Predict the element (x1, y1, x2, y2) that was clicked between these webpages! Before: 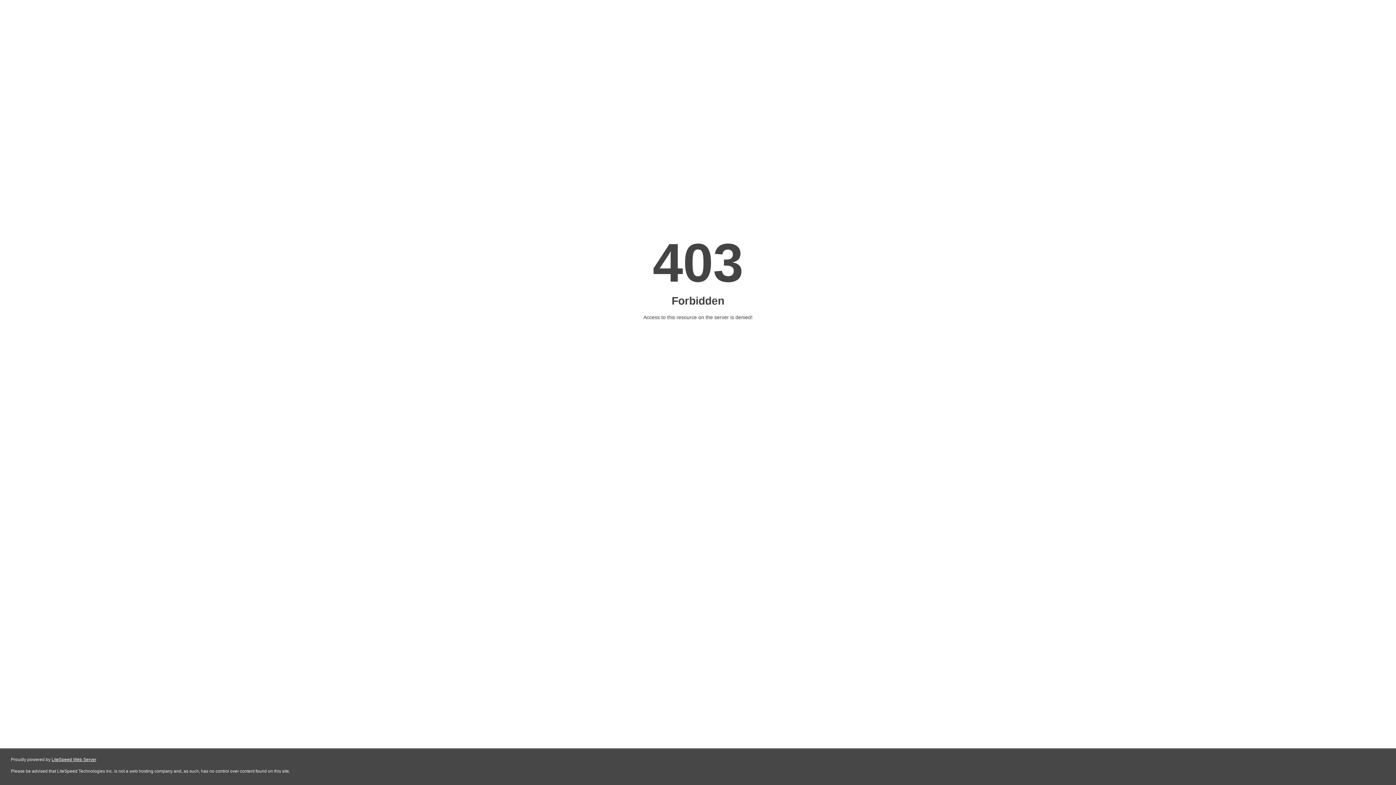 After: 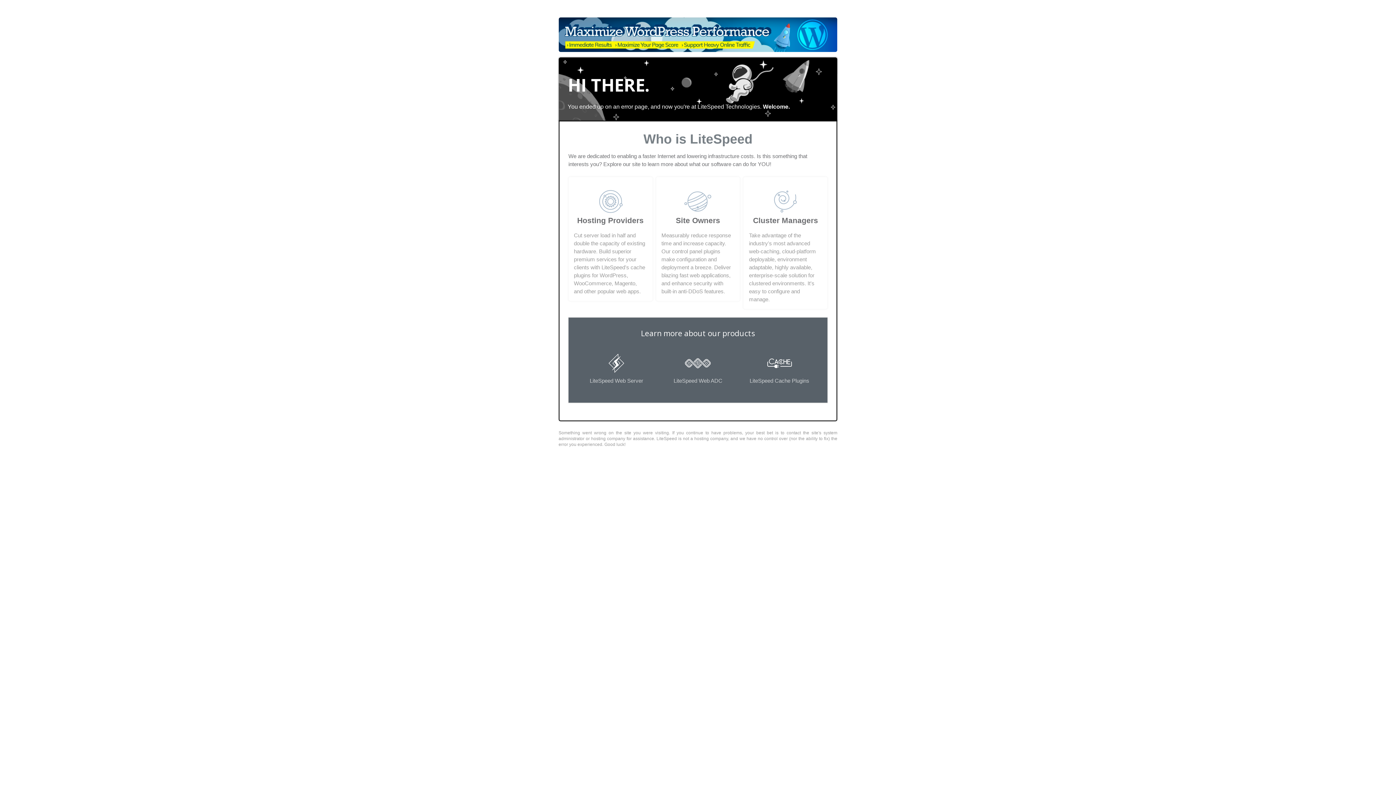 Action: bbox: (51, 757, 96, 762) label: LiteSpeed Web Server